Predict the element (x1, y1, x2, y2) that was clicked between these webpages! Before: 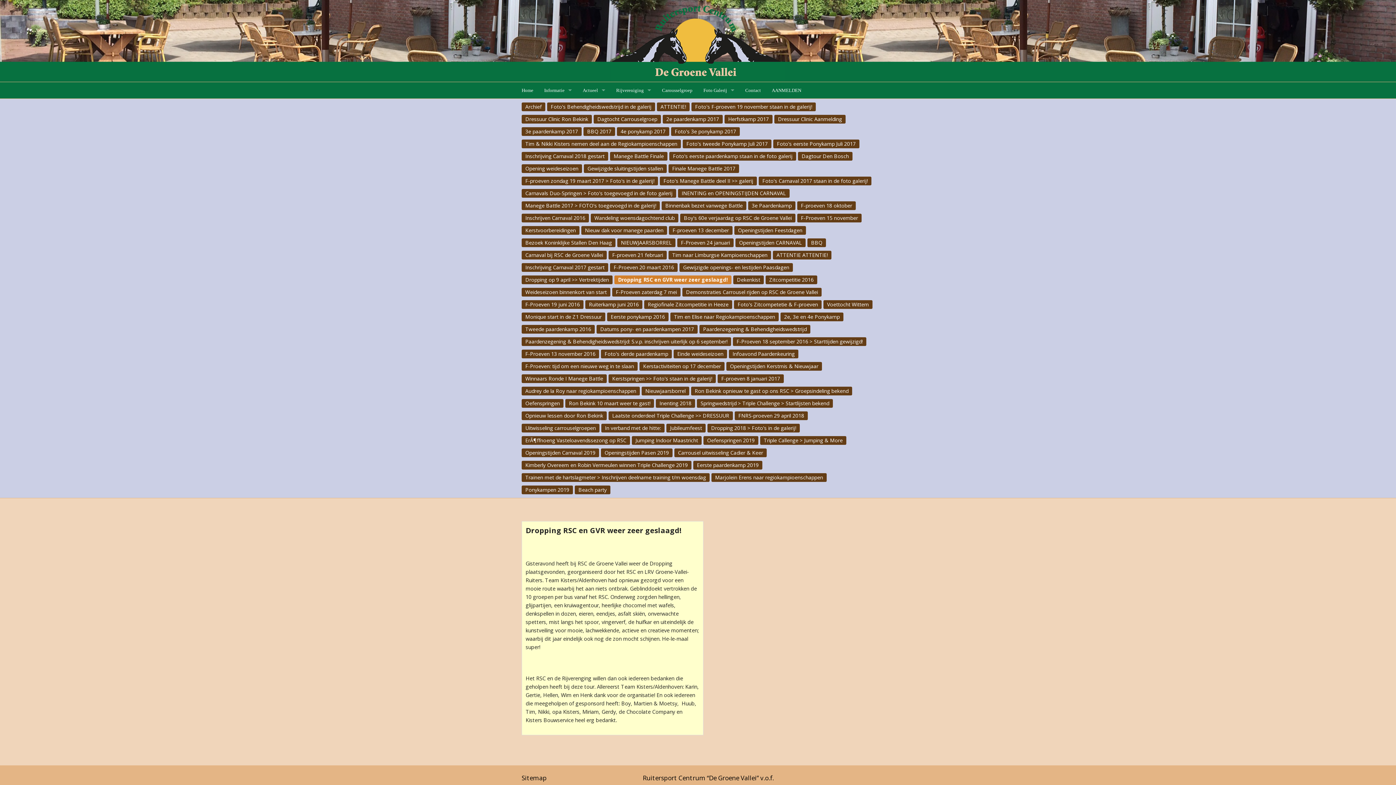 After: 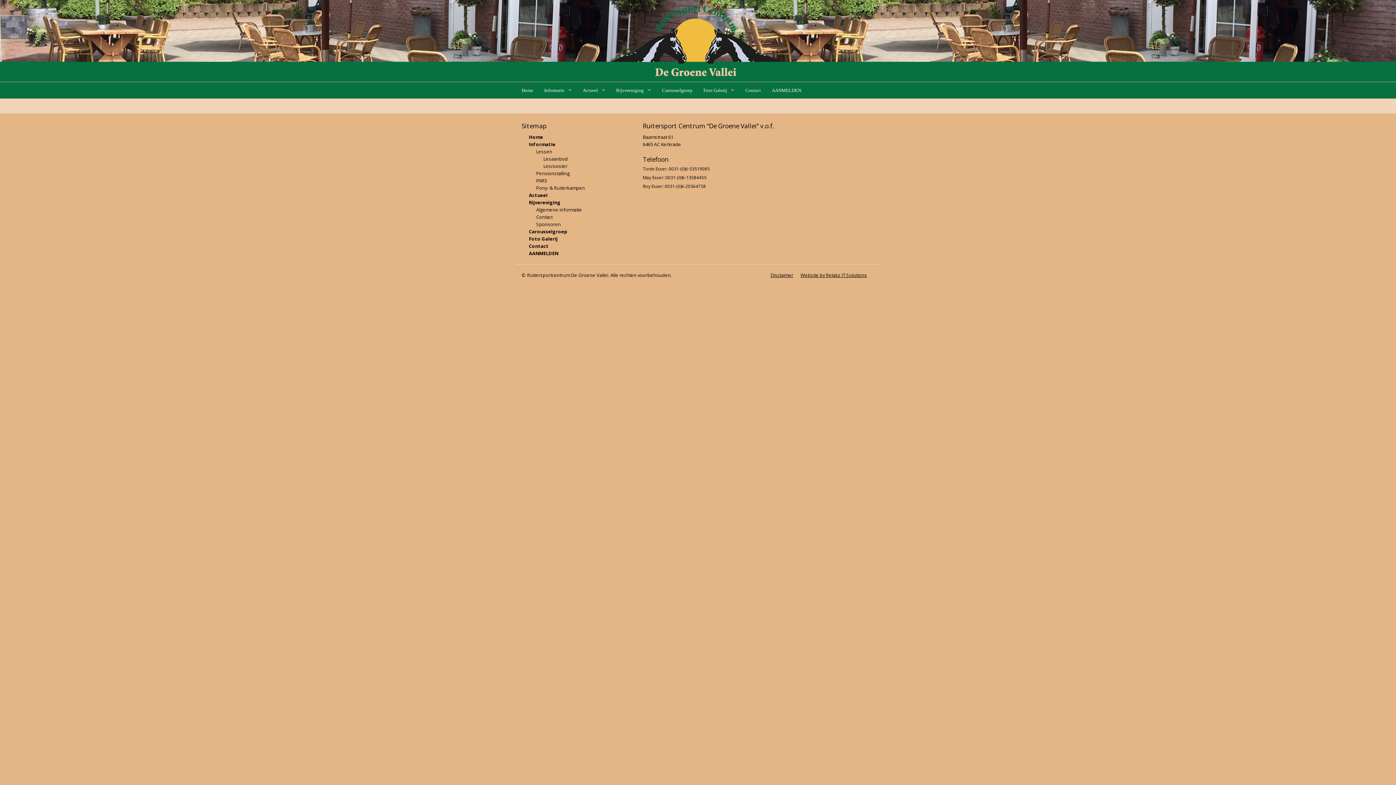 Action: label: Springwedstrijd > Triple Challenge > Startlijsten bekend bbox: (697, 399, 833, 408)